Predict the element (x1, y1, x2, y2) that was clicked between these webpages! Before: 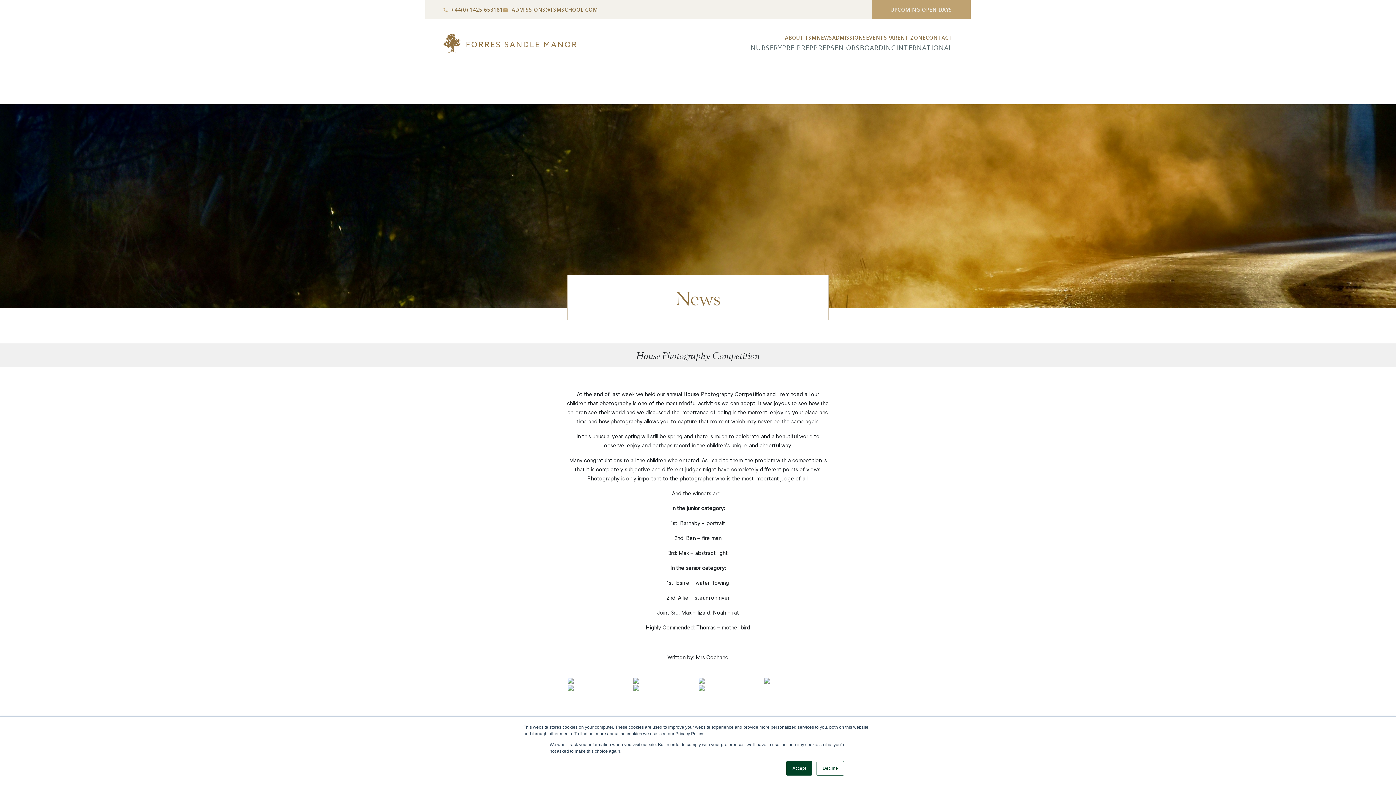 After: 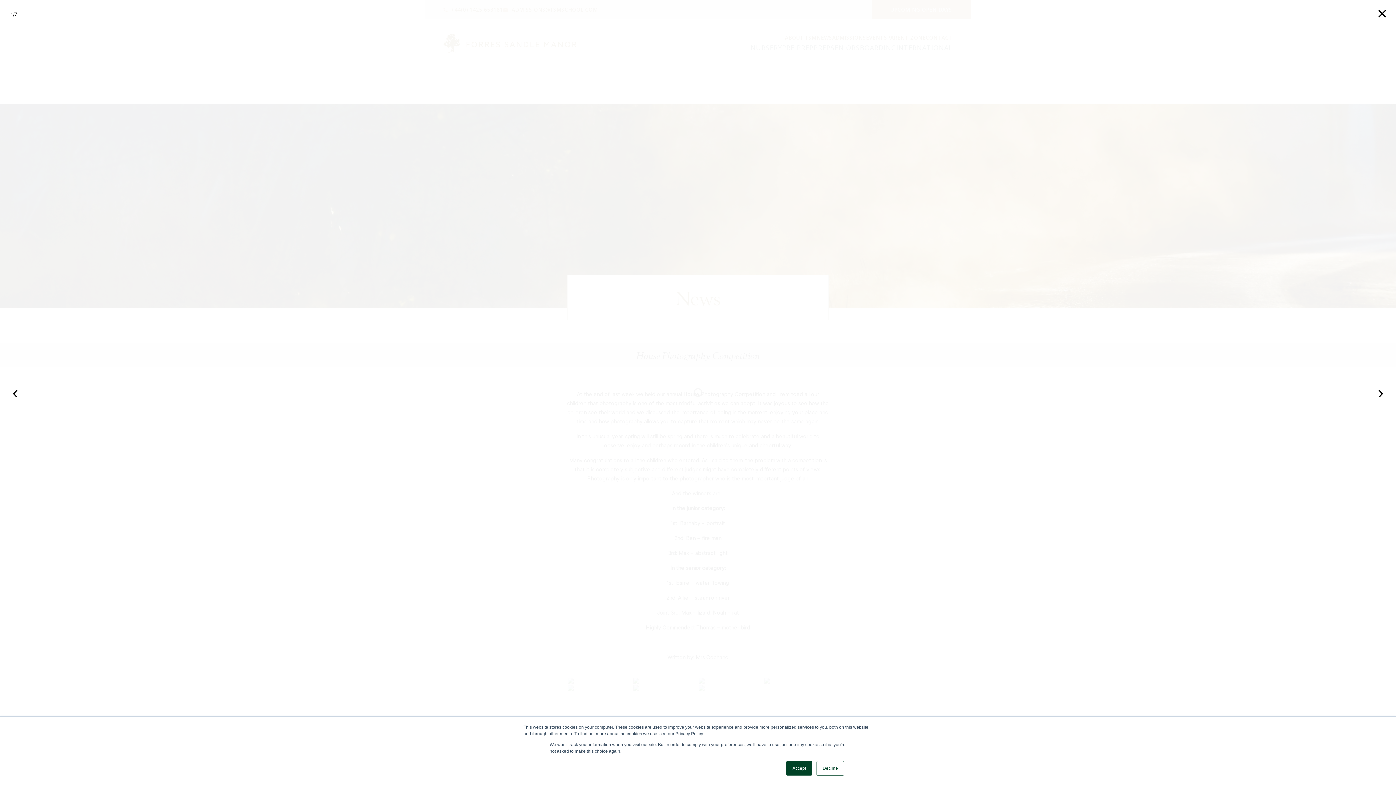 Action: bbox: (568, 685, 632, 691)